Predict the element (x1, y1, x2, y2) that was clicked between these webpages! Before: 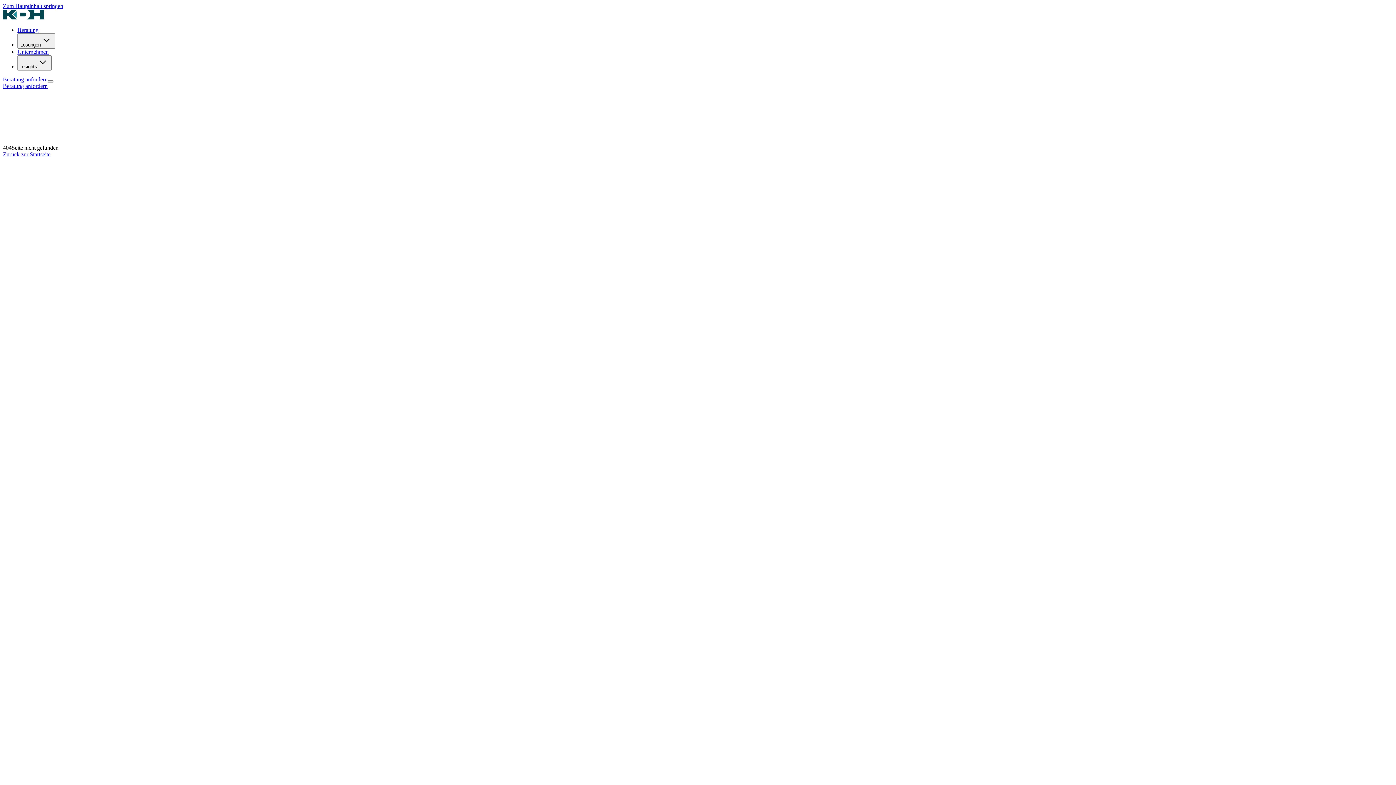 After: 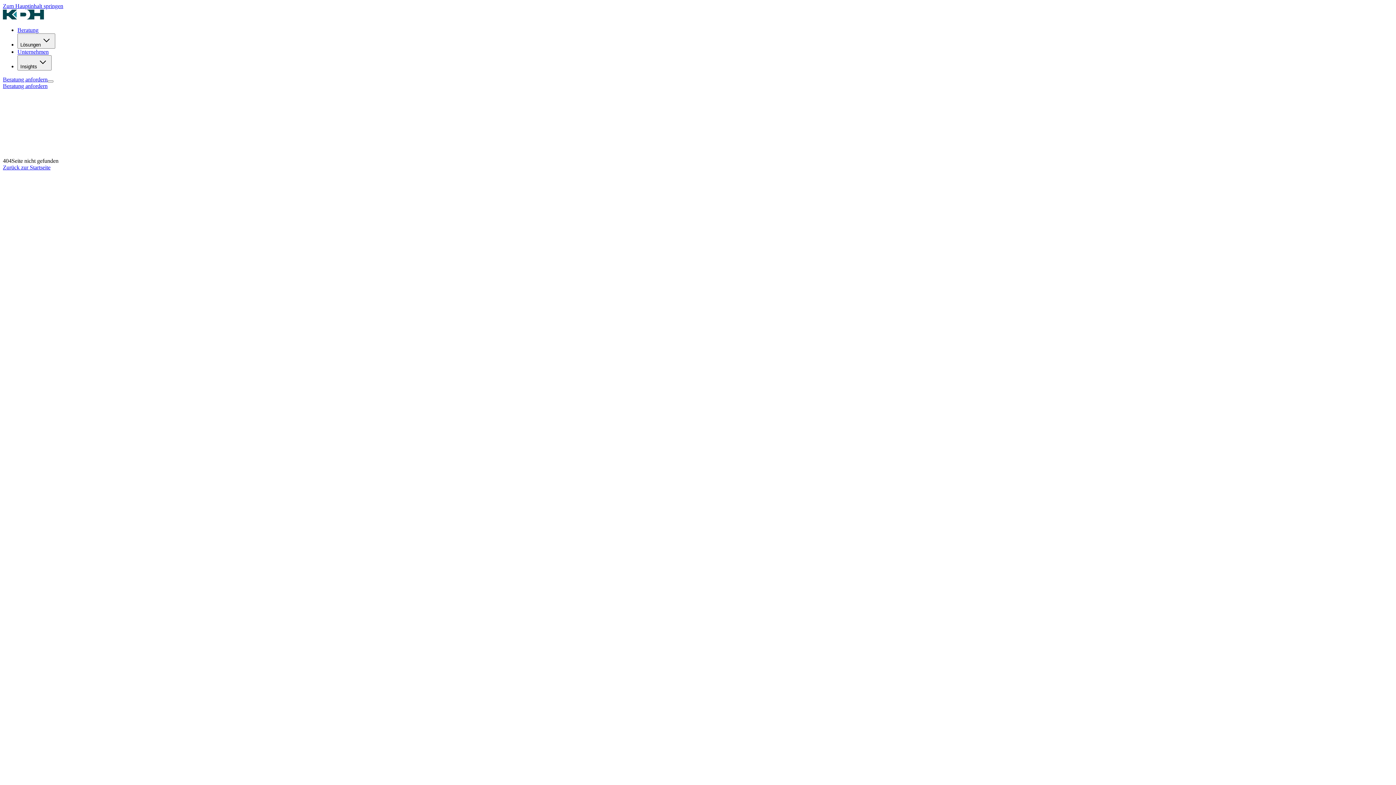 Action: label: Insights bbox: (17, 65, 51, 80)